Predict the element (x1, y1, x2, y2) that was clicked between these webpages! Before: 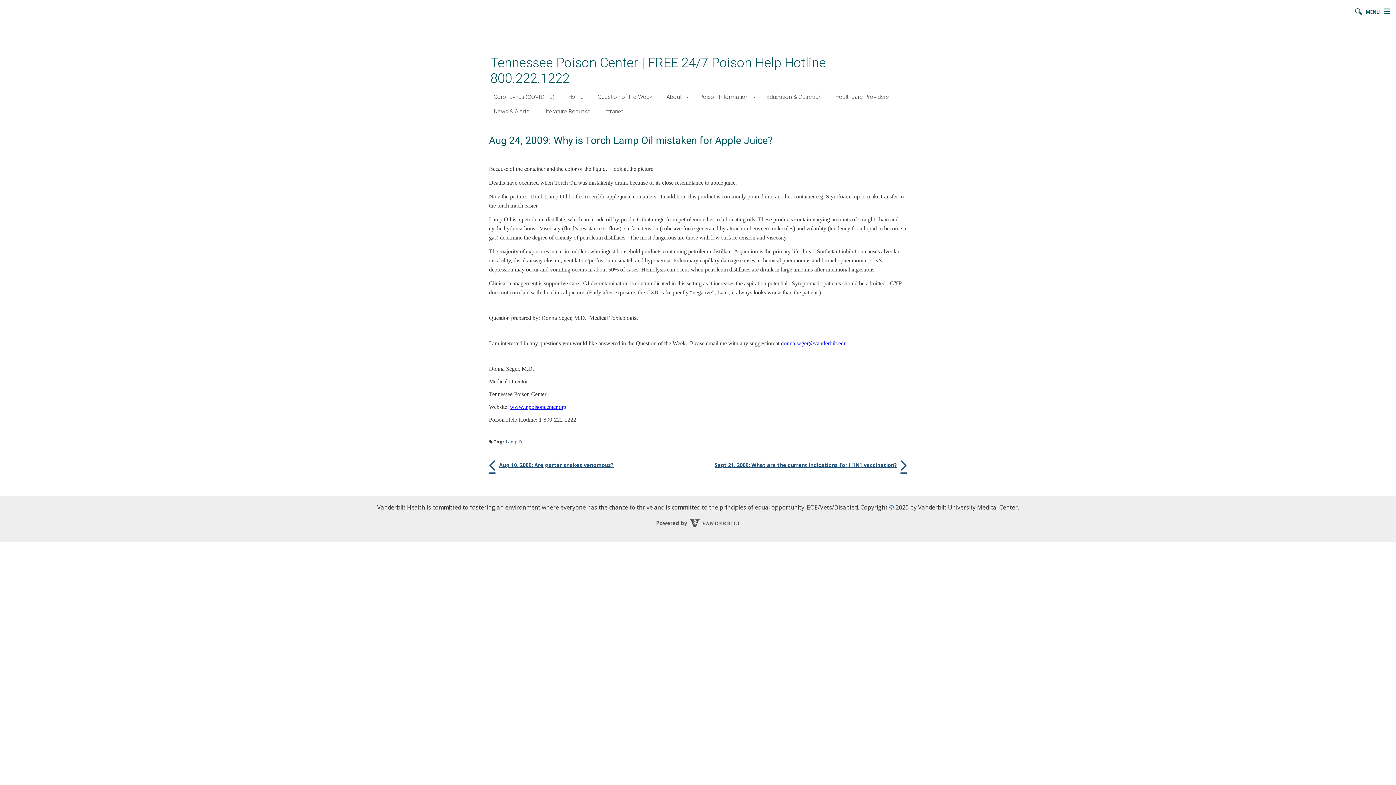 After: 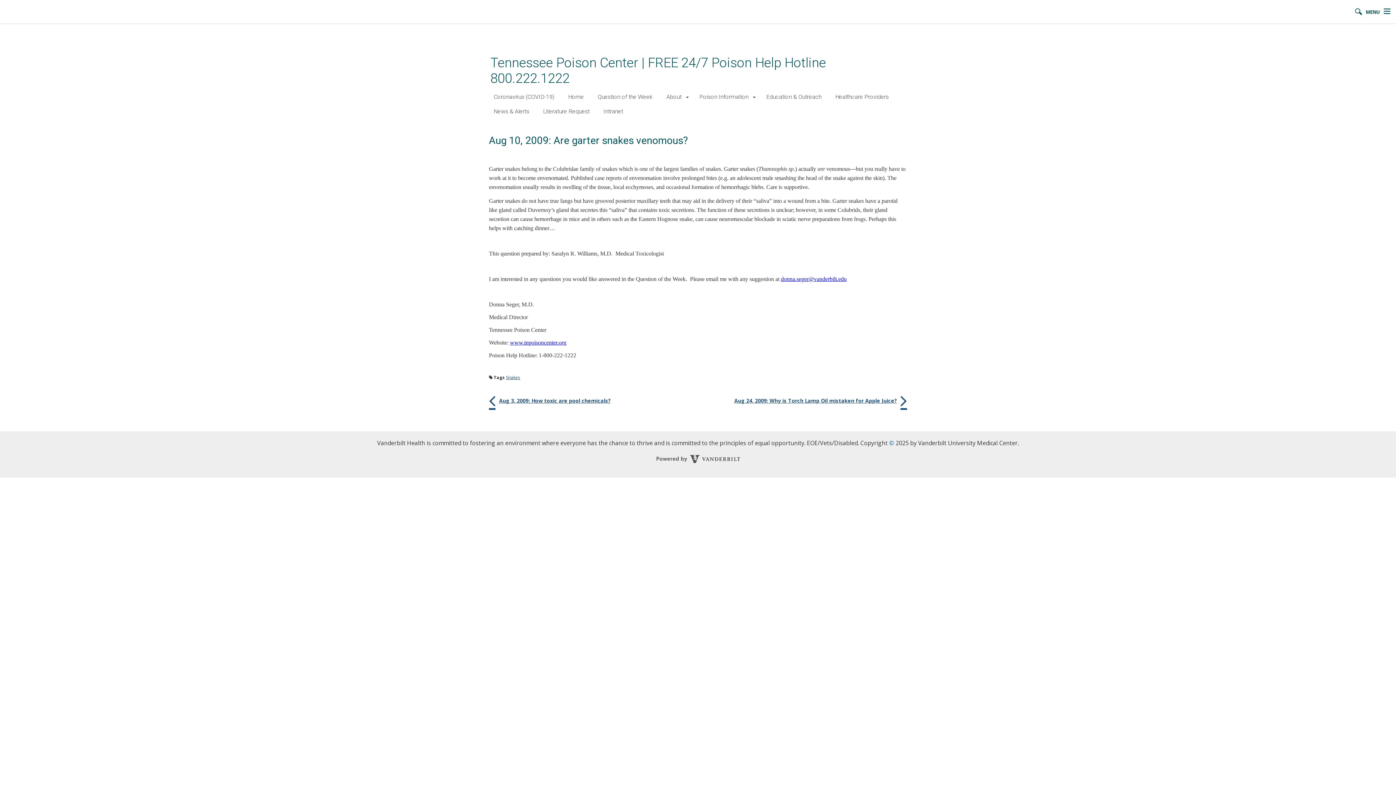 Action: label: Aug 10, 2009: Are garter snakes venomous? bbox: (489, 456, 694, 474)